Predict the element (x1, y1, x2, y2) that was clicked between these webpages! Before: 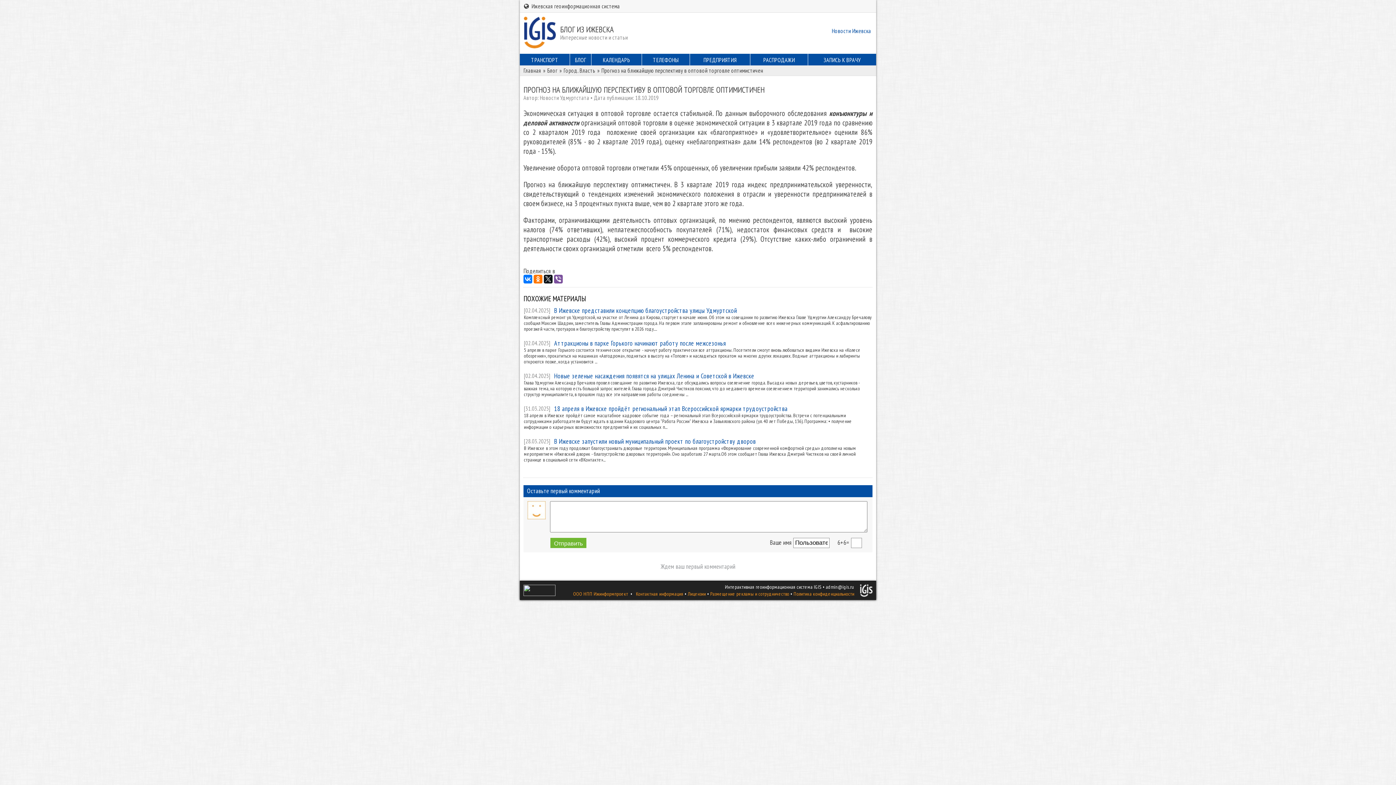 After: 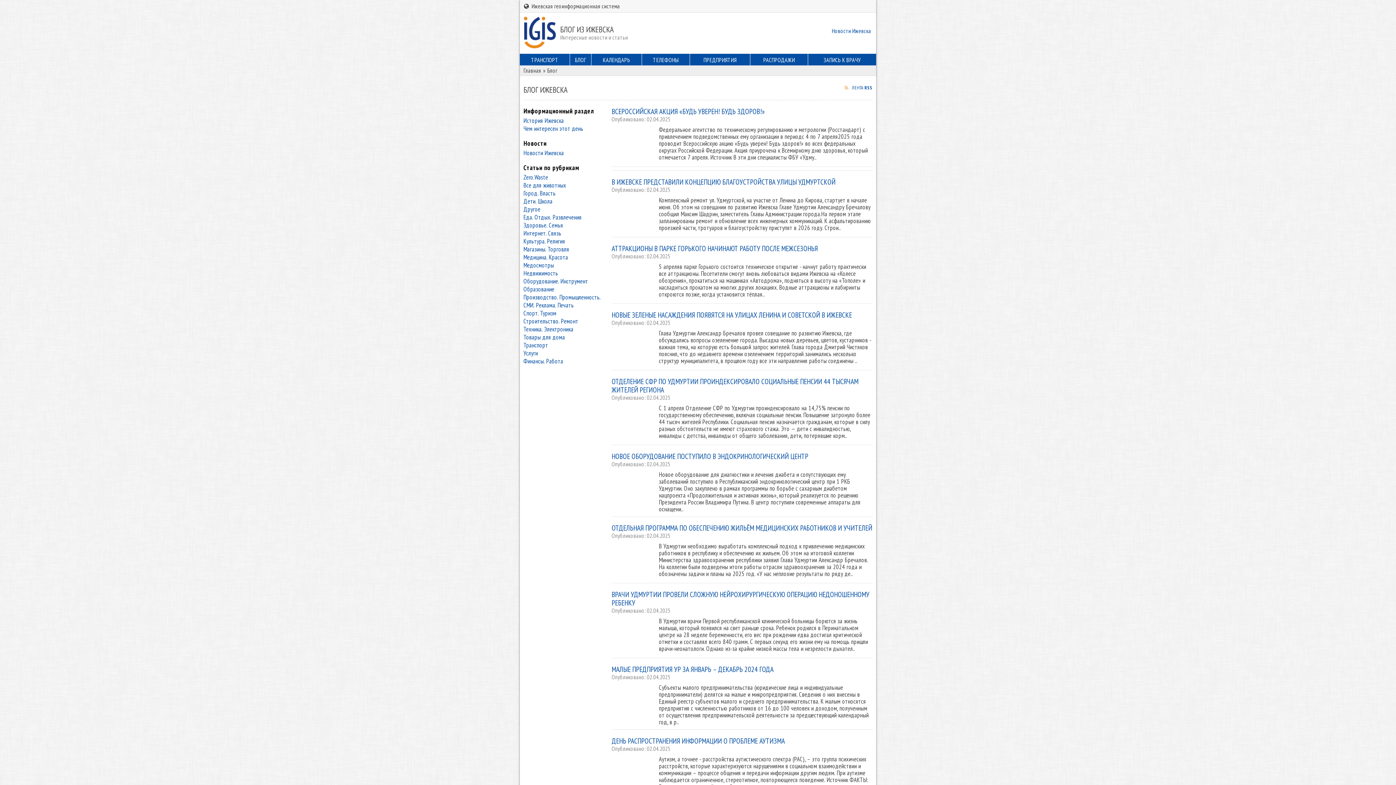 Action: label: БЛОГ bbox: (570, 57, 591, 62)